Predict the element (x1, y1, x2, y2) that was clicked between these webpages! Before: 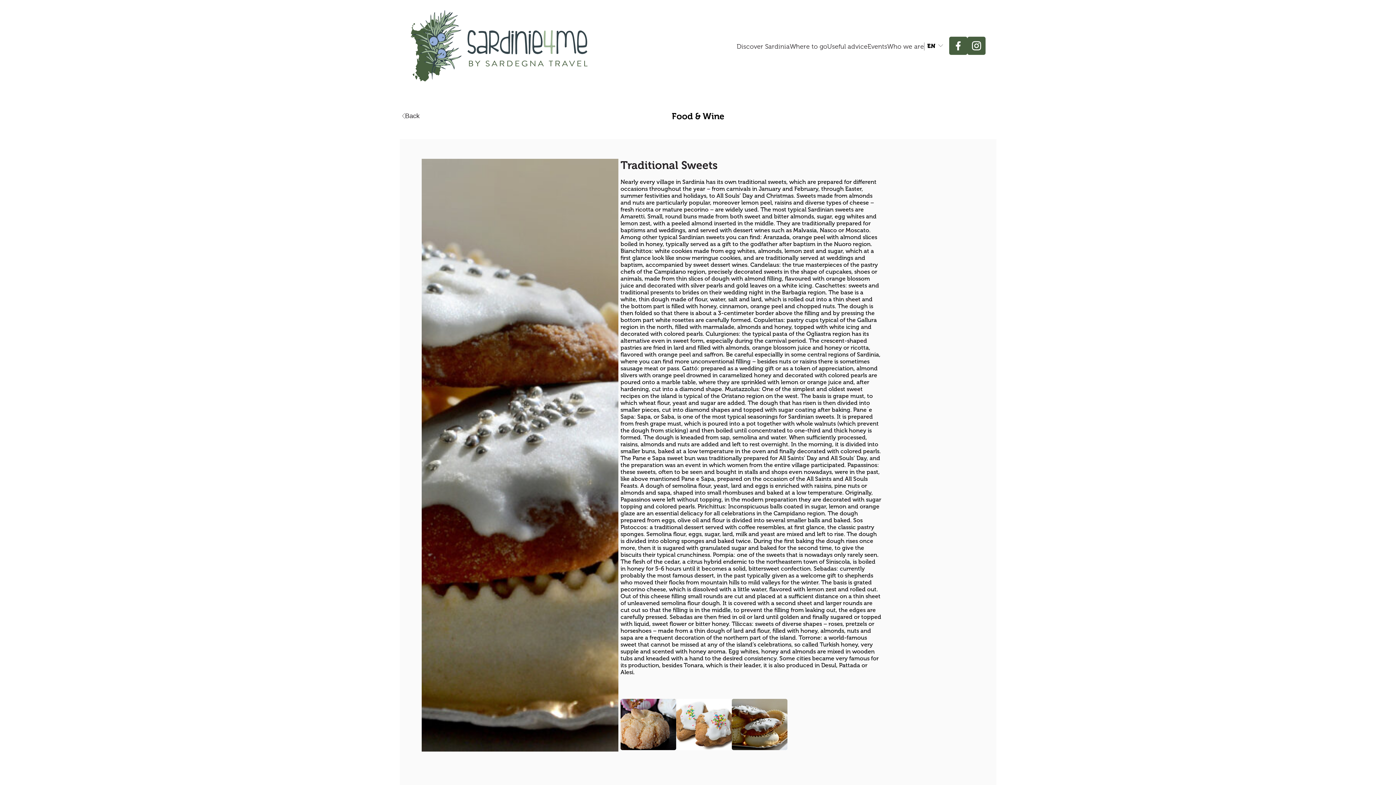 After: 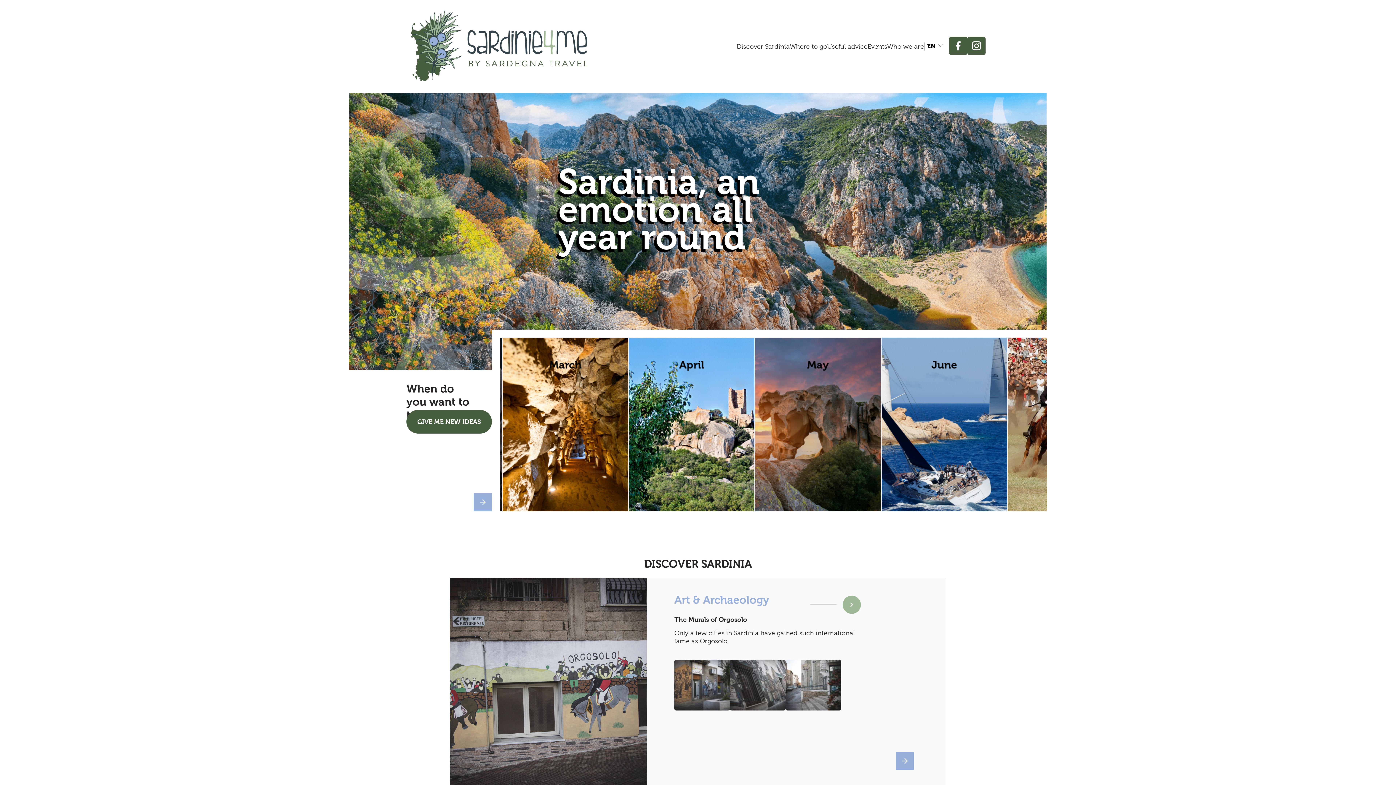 Action: bbox: (410, 75, 587, 82)